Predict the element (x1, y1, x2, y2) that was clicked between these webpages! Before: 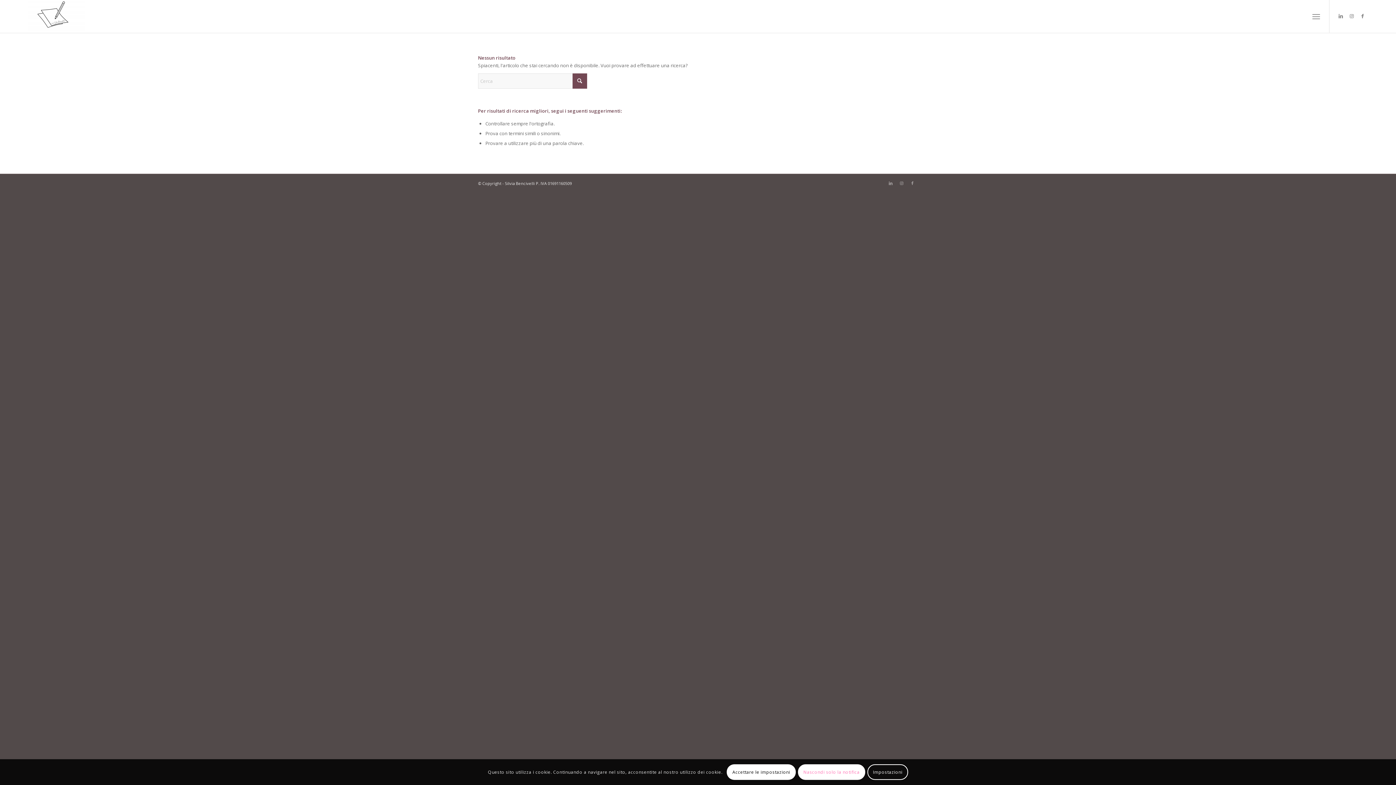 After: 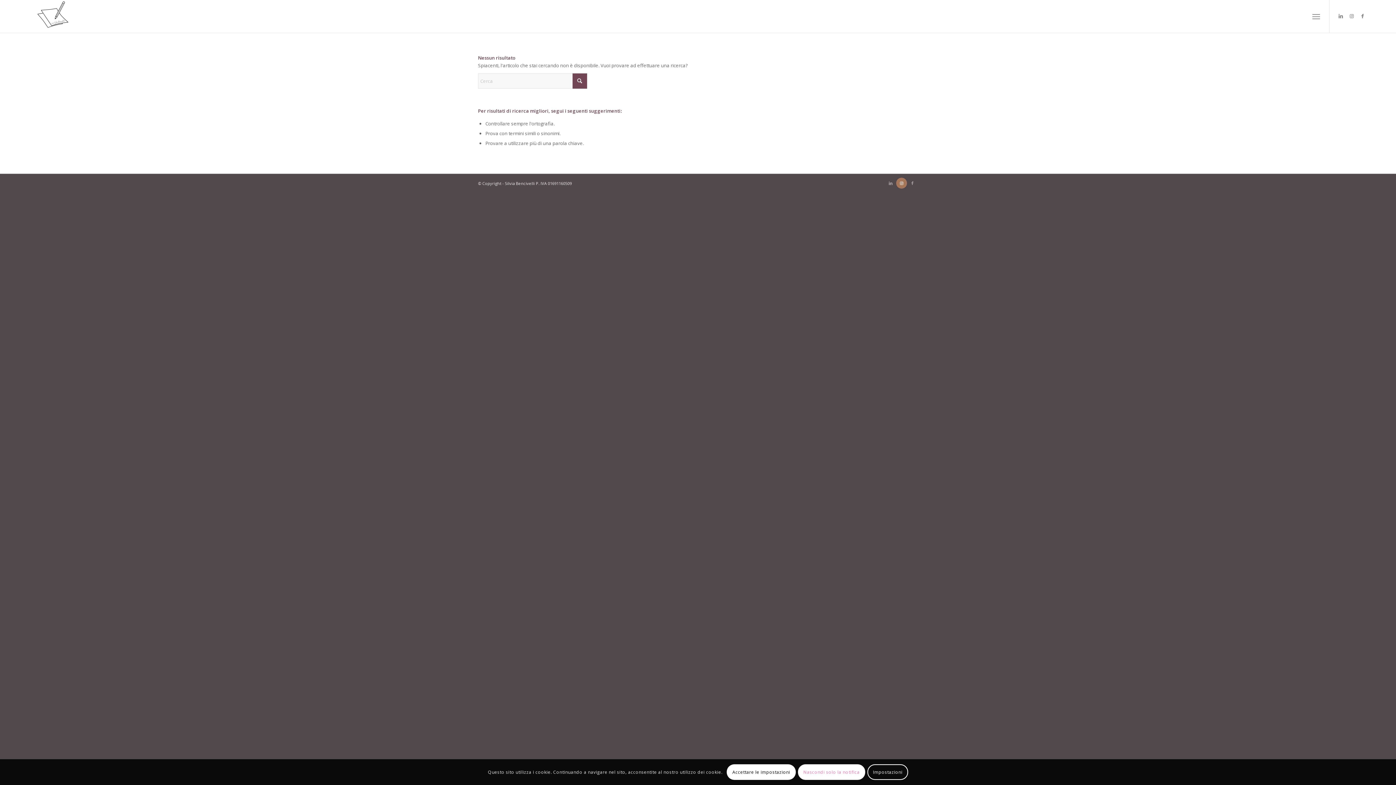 Action: bbox: (896, 177, 907, 188) label: Collegamento a Instagram